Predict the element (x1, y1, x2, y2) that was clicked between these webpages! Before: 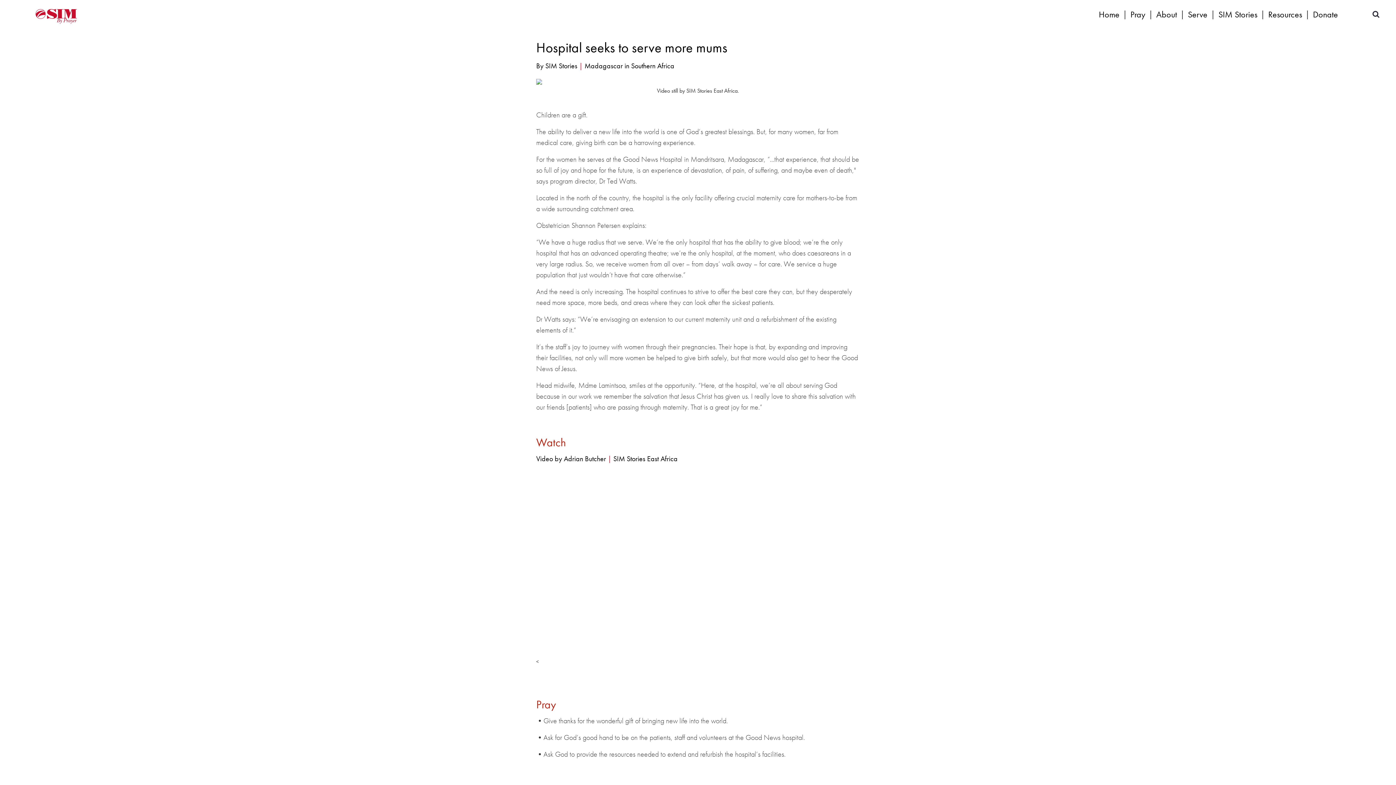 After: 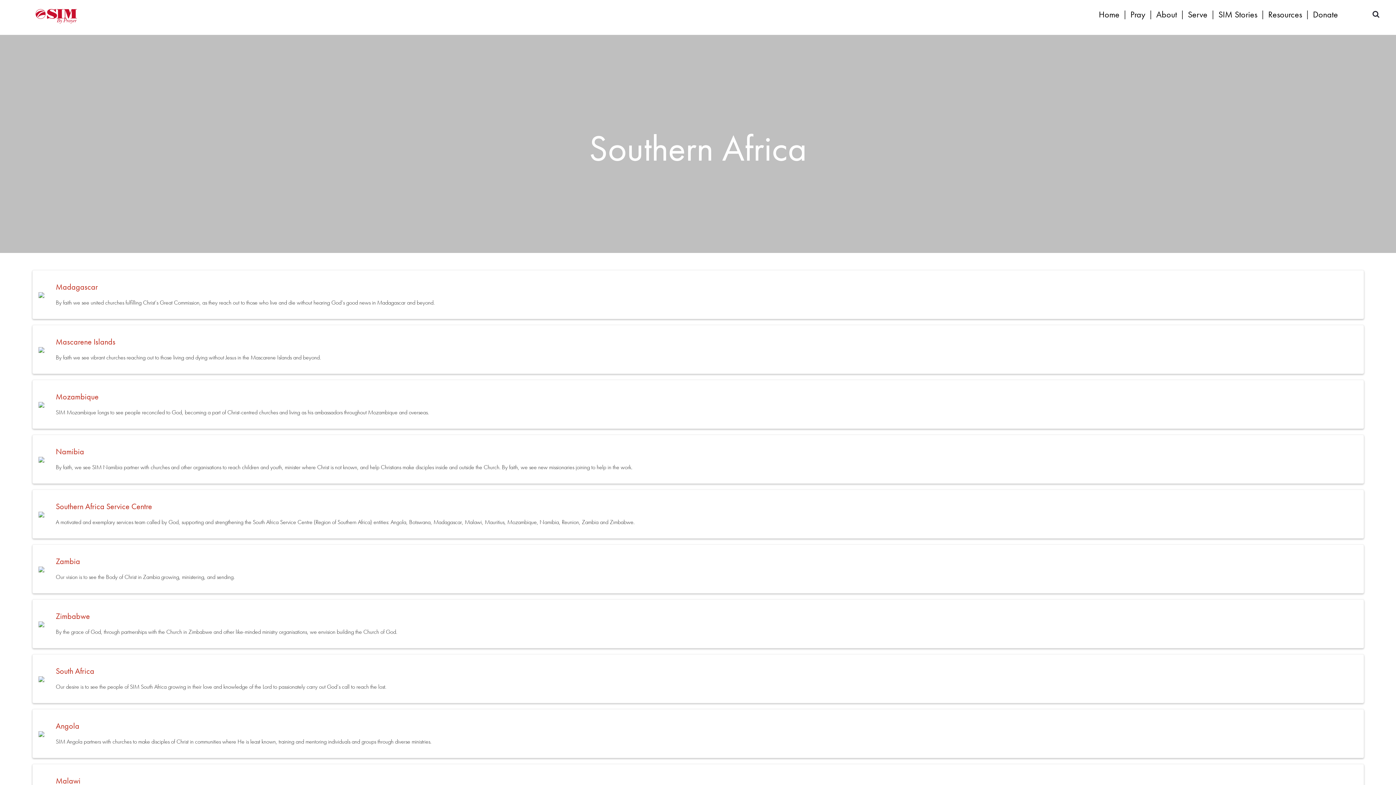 Action: label: Southern Africa bbox: (631, 61, 674, 70)